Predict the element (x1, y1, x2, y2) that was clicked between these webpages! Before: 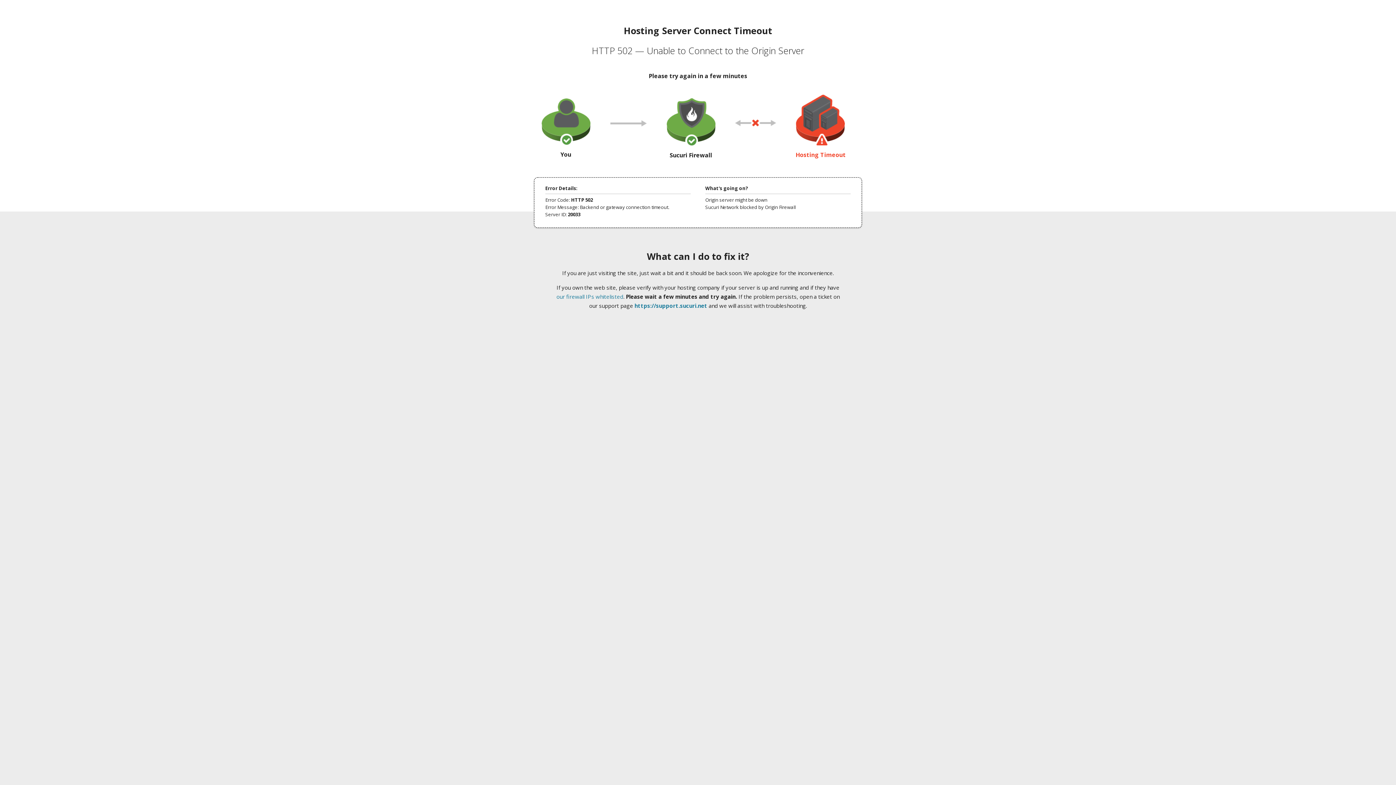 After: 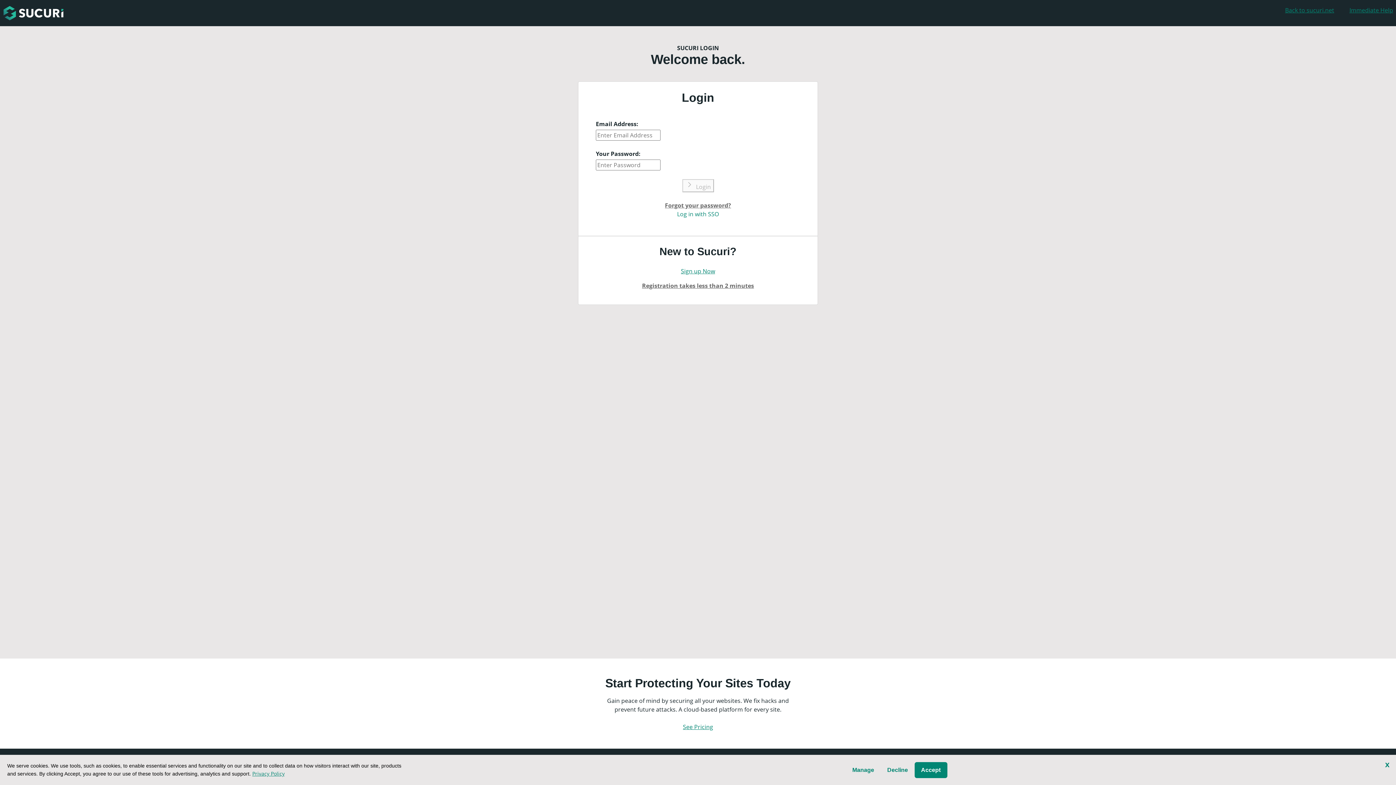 Action: label: https://support.sucuri.net bbox: (634, 302, 707, 309)